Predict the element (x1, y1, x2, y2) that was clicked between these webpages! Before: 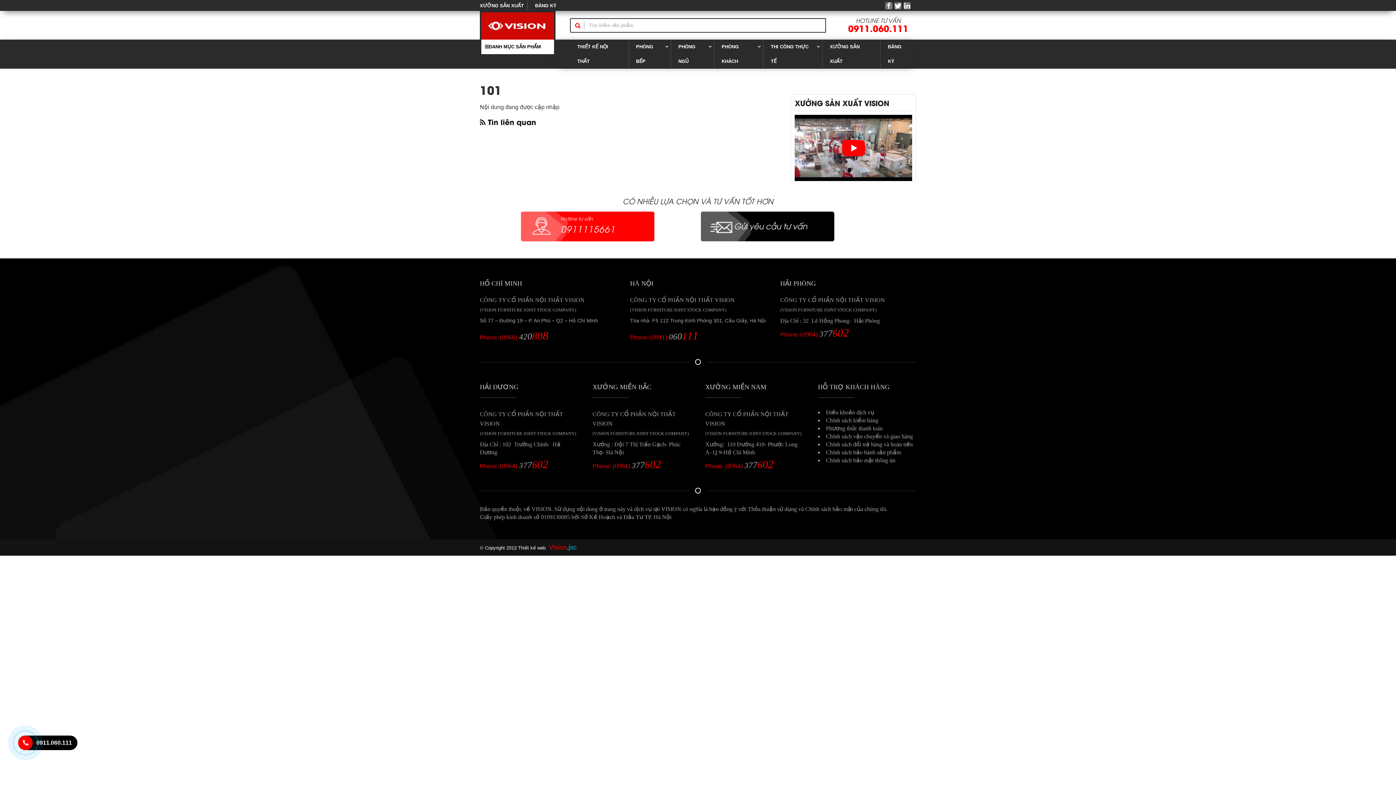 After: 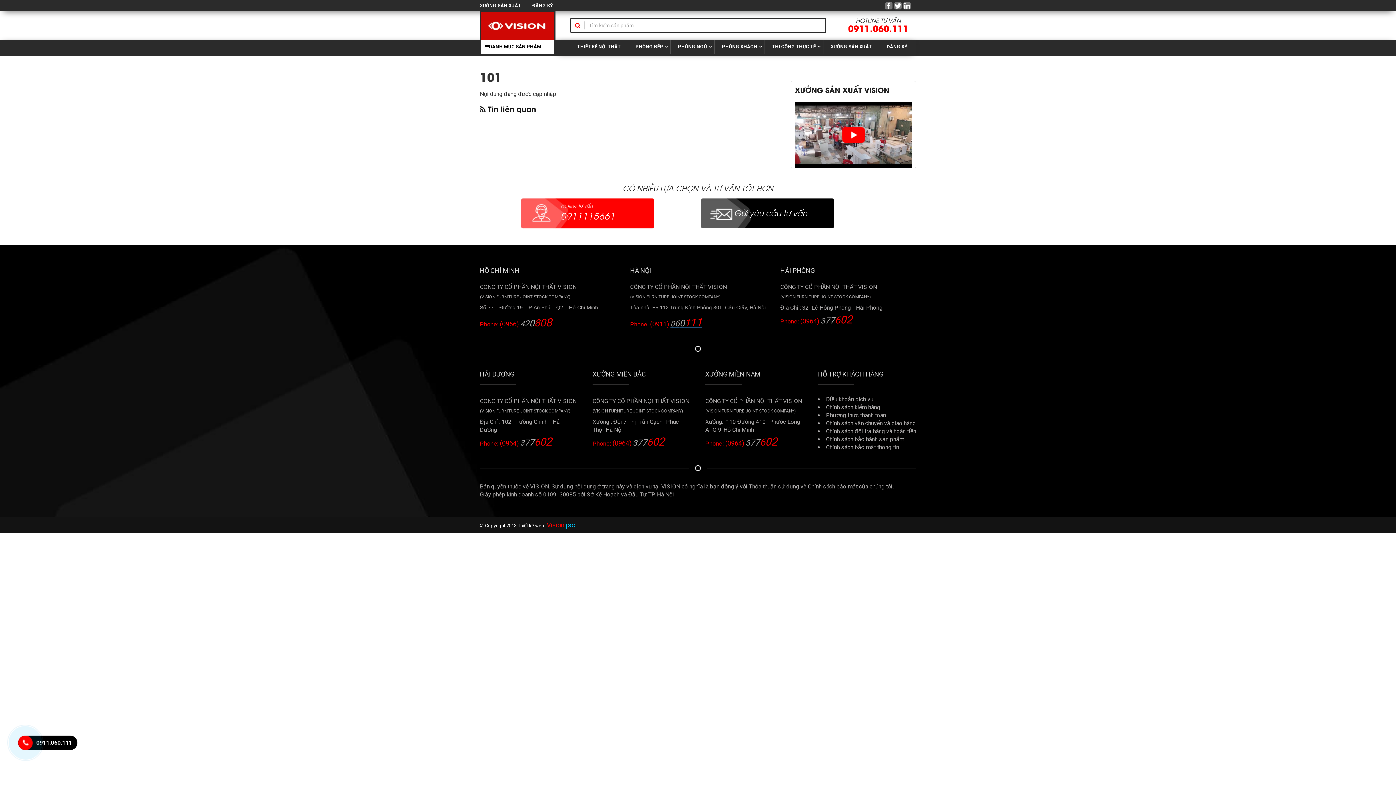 Action: label:  (0911) 060111 bbox: (648, 334, 698, 340)